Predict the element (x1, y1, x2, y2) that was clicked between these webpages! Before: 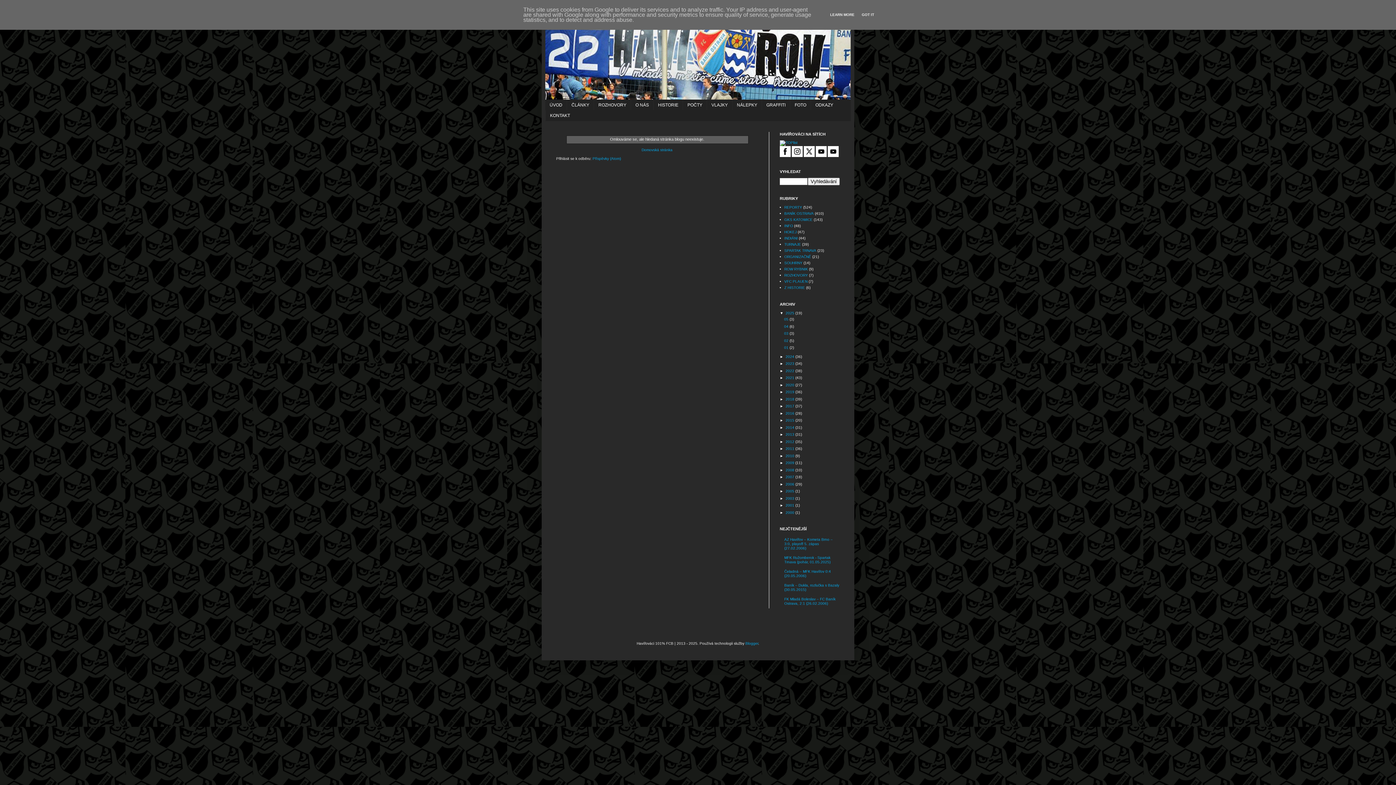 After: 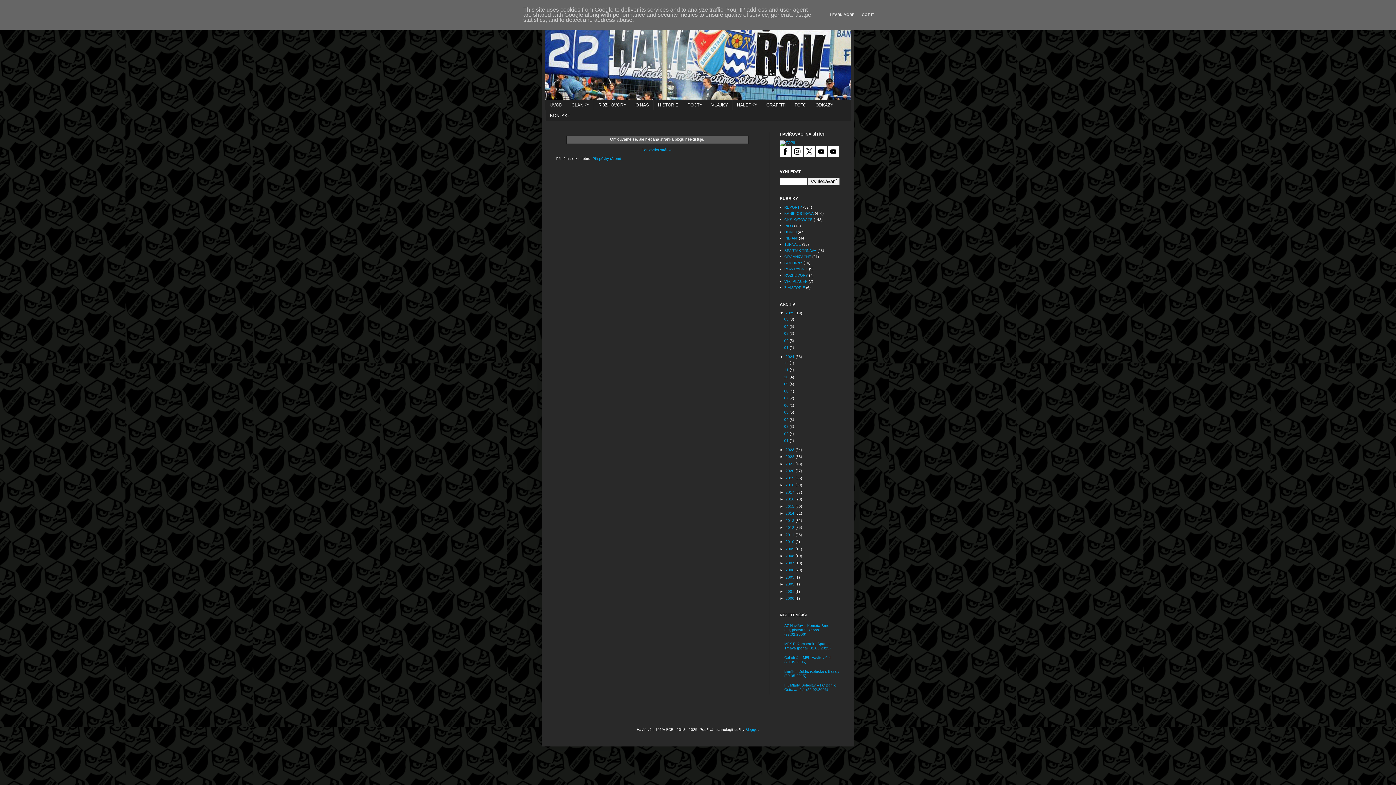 Action: label: ►   bbox: (780, 354, 785, 358)